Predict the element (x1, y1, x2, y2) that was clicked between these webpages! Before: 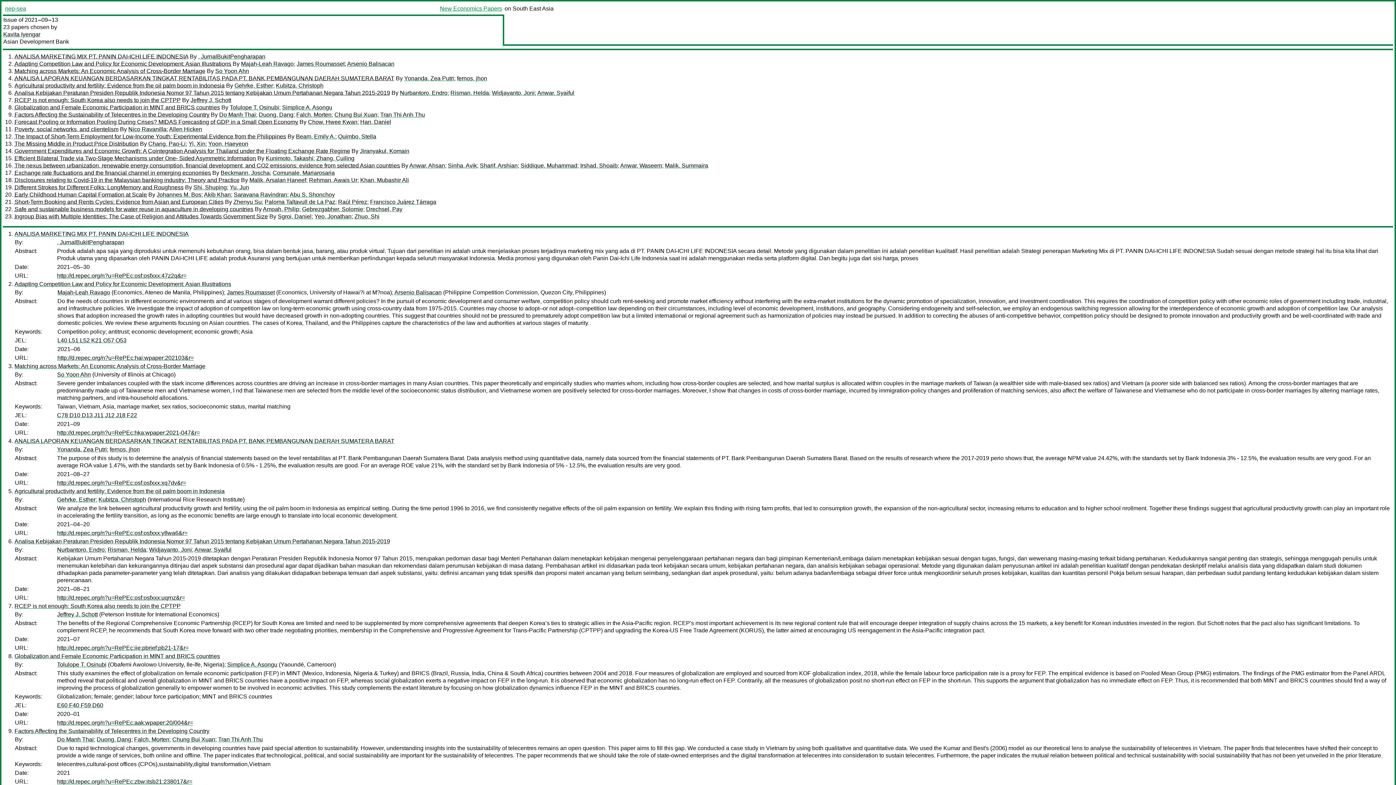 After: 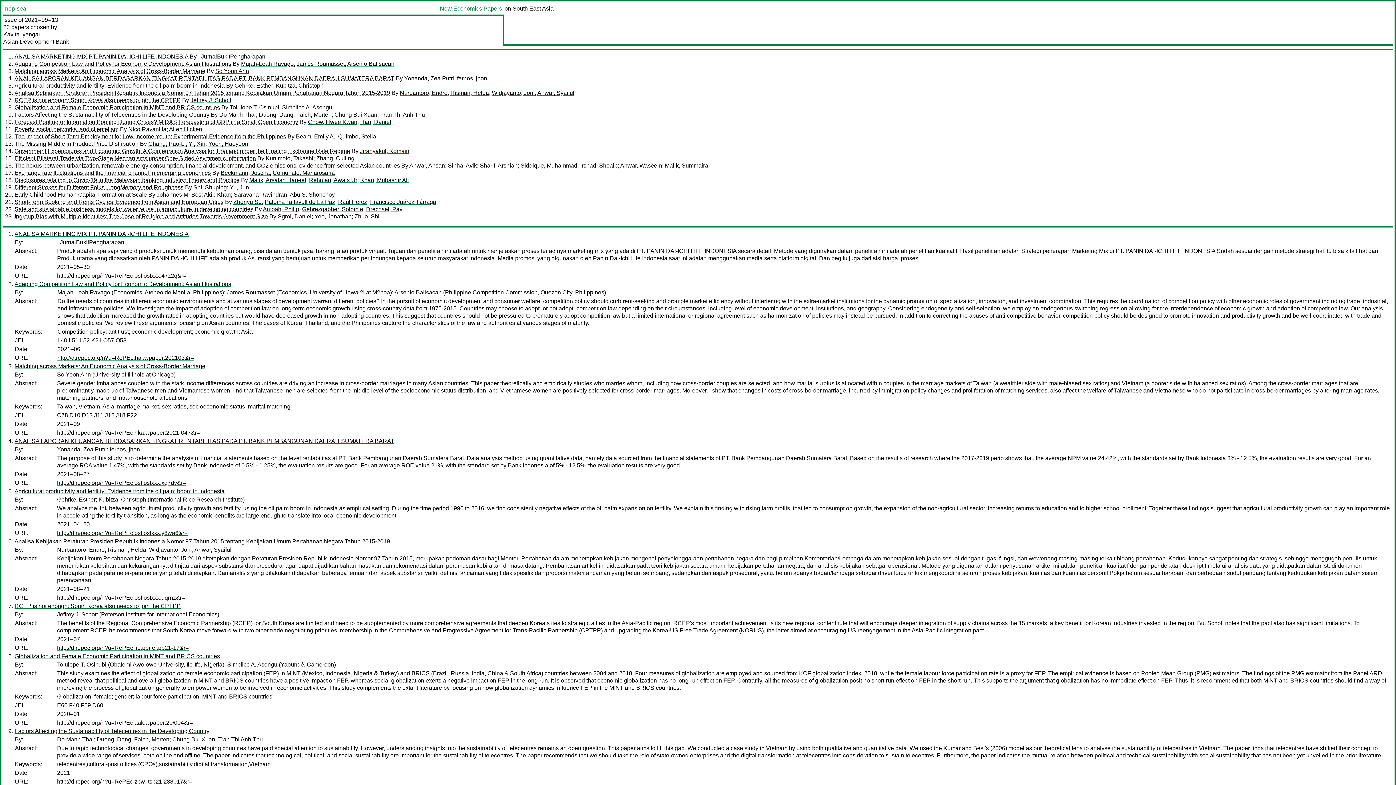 Action: label: Gehrke, Esther bbox: (57, 496, 95, 502)